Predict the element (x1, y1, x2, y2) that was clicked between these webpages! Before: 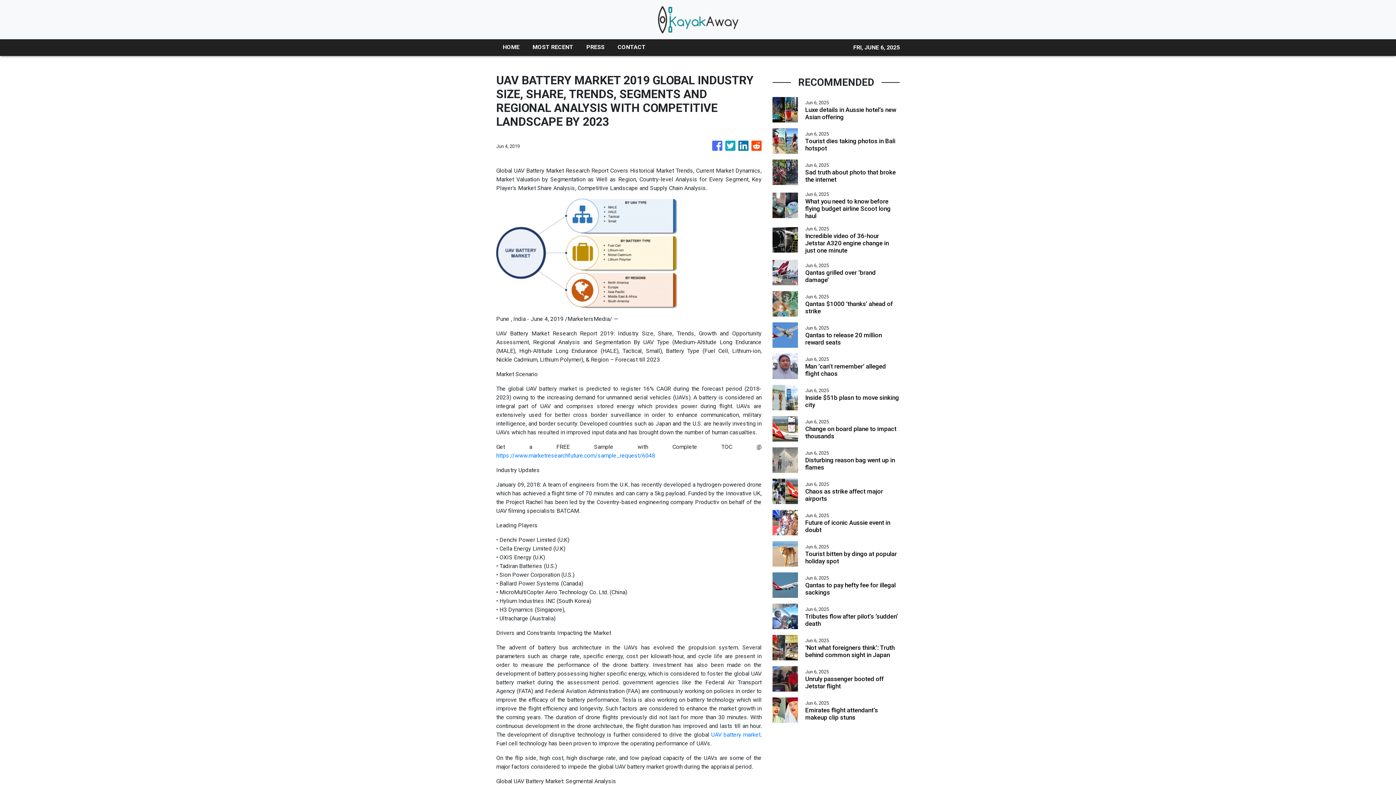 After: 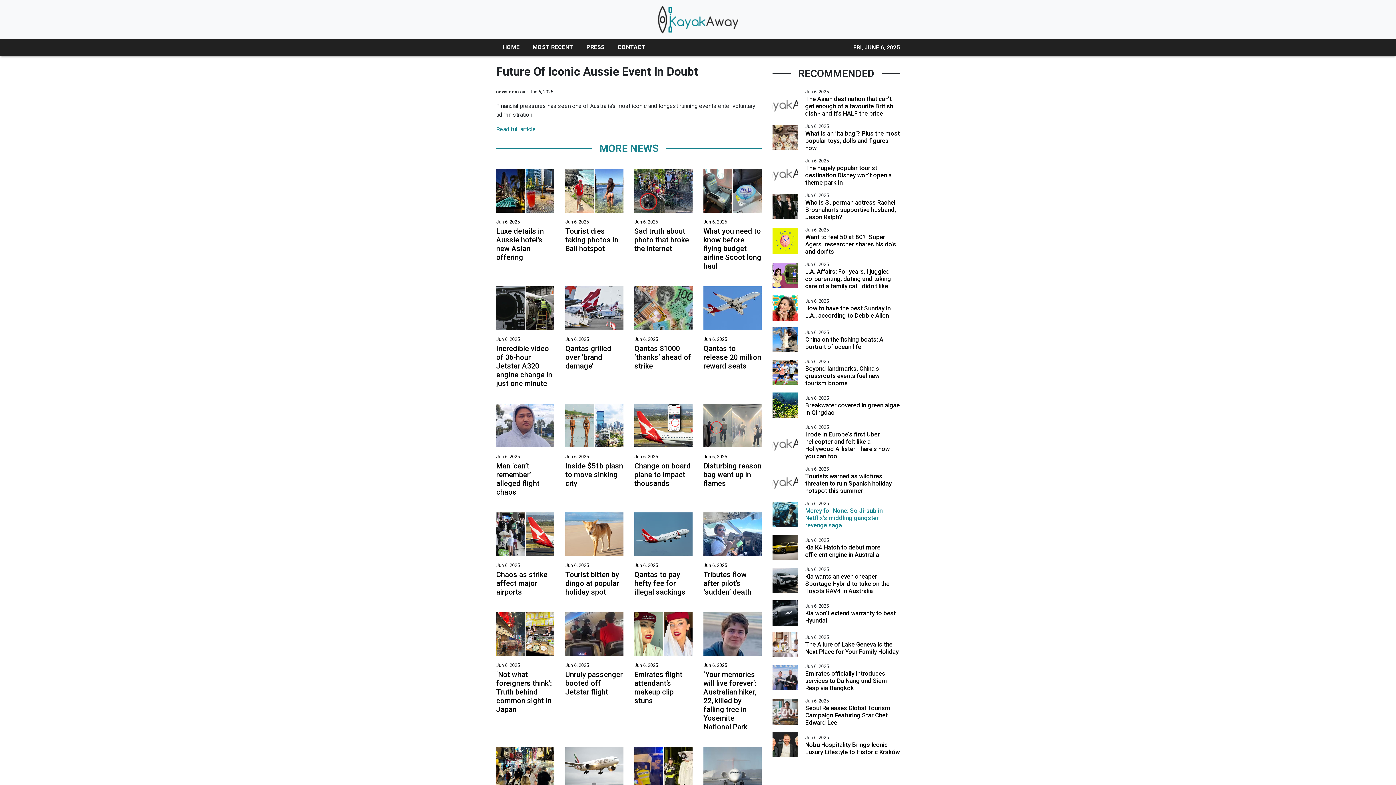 Action: bbox: (805, 519, 900, 533) label: Future of iconic Aussie event in doubt